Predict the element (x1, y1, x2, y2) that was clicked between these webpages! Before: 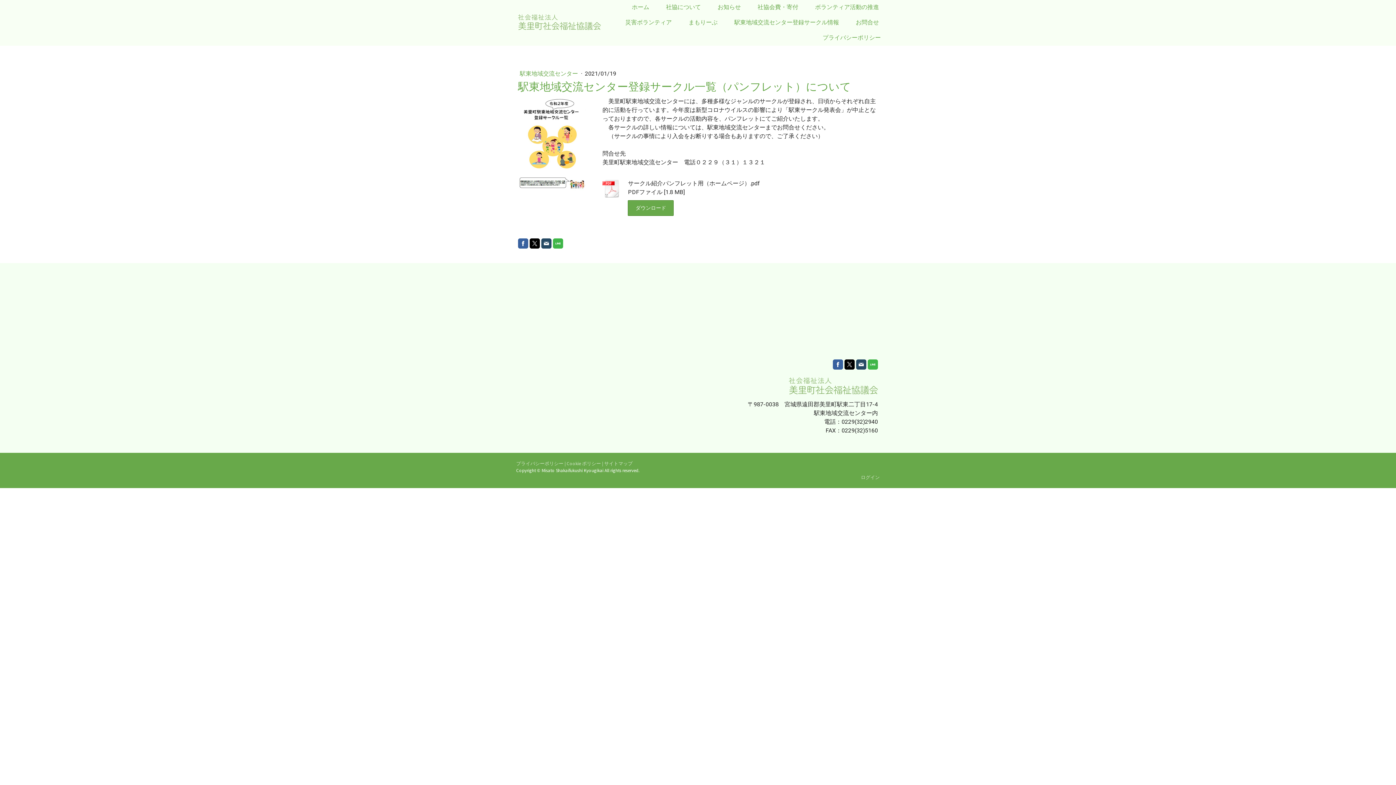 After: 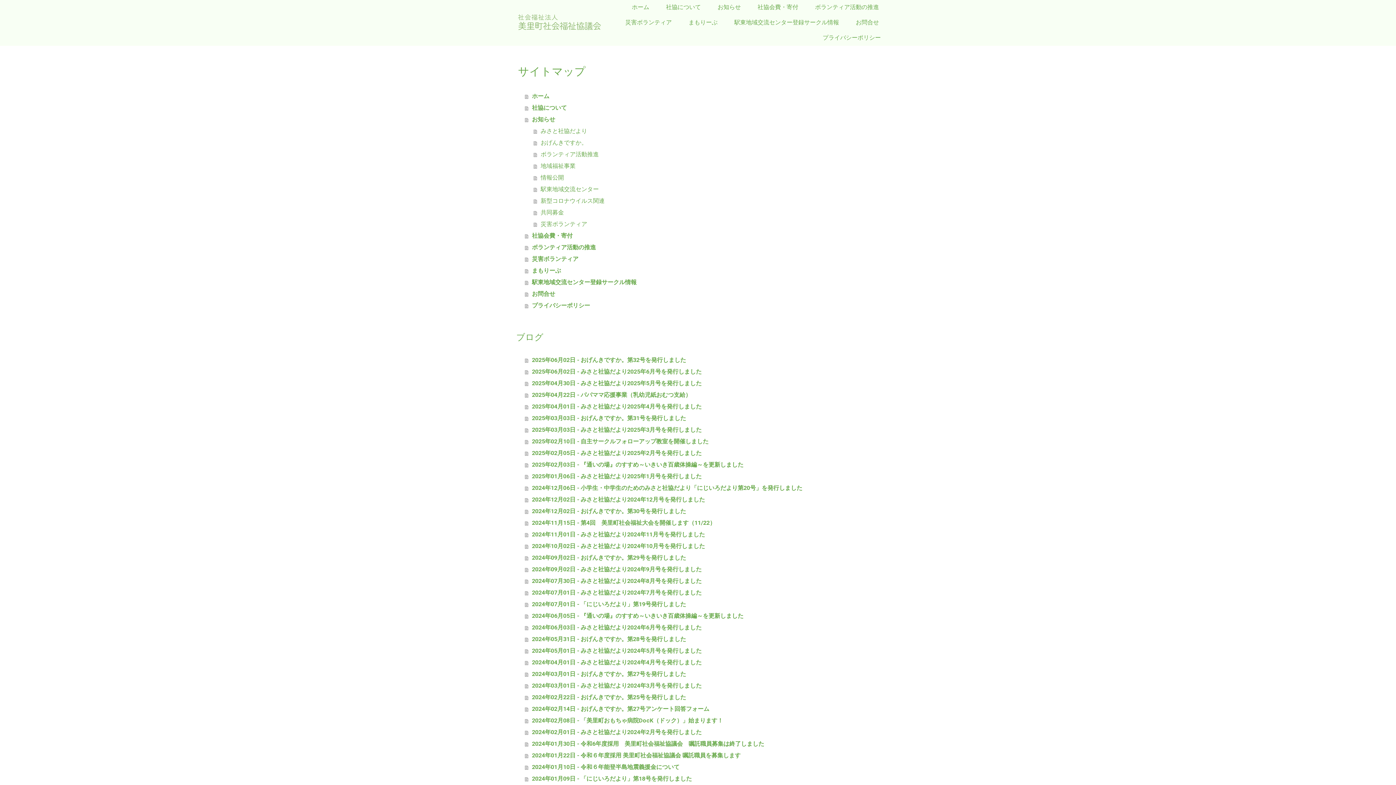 Action: bbox: (604, 460, 632, 466) label: サイトマップ